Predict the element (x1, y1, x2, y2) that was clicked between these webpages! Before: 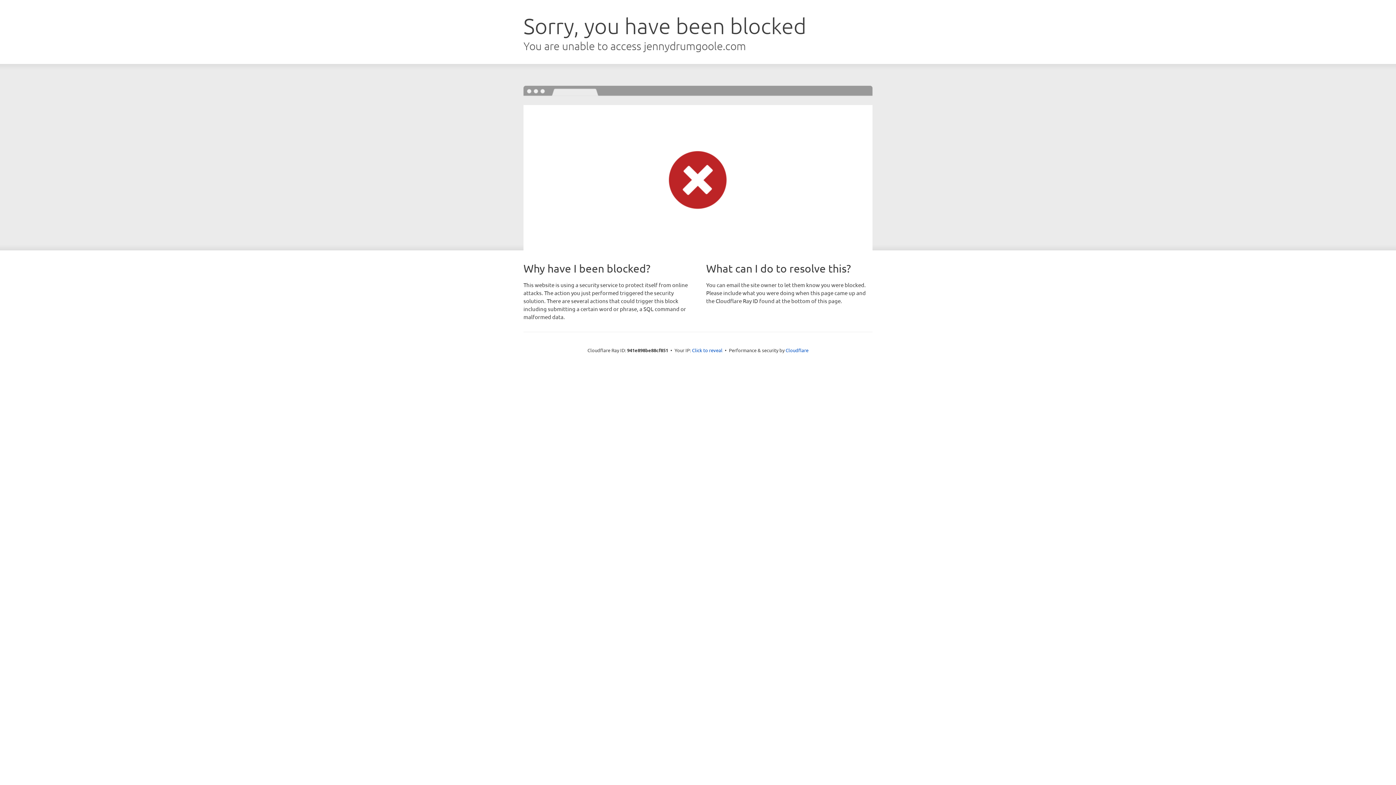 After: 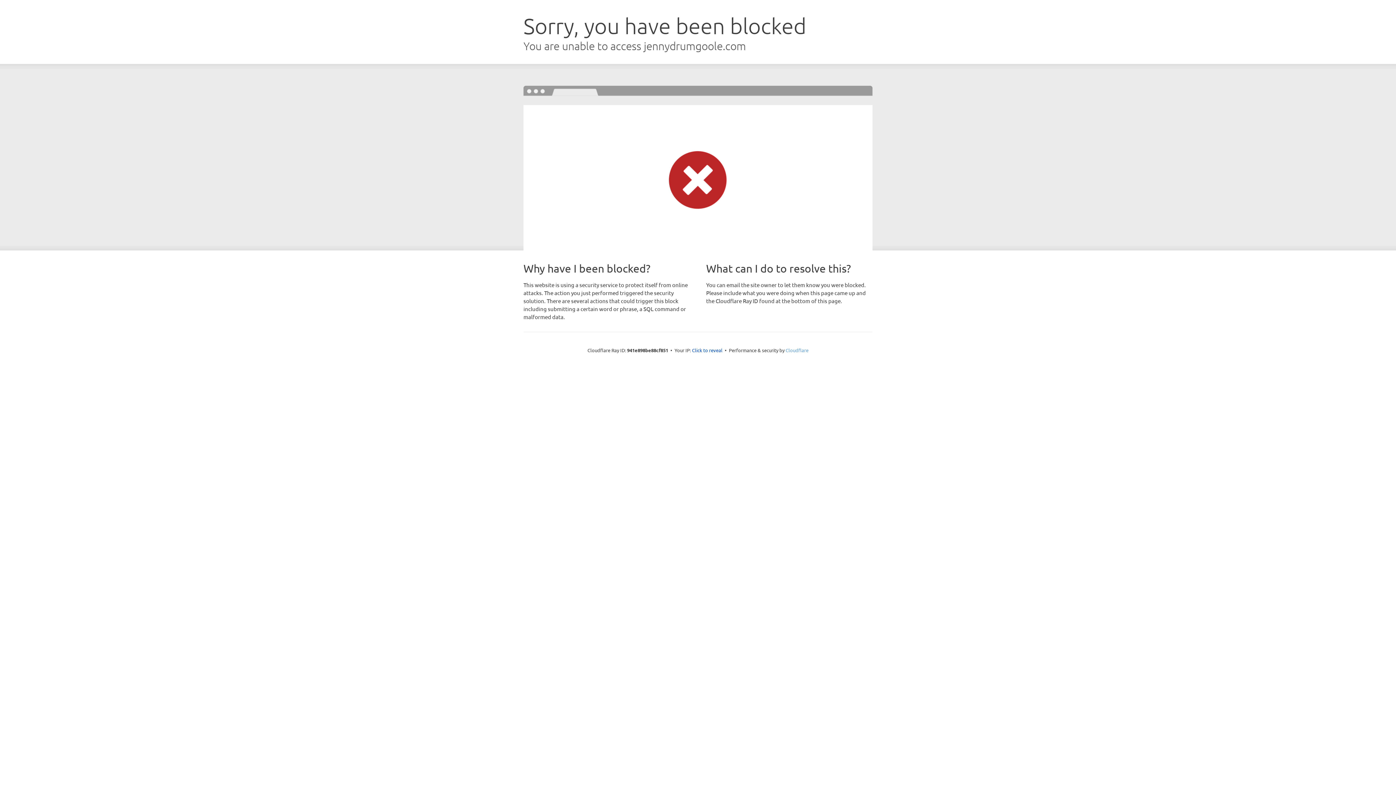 Action: bbox: (785, 347, 808, 353) label: Cloudflare